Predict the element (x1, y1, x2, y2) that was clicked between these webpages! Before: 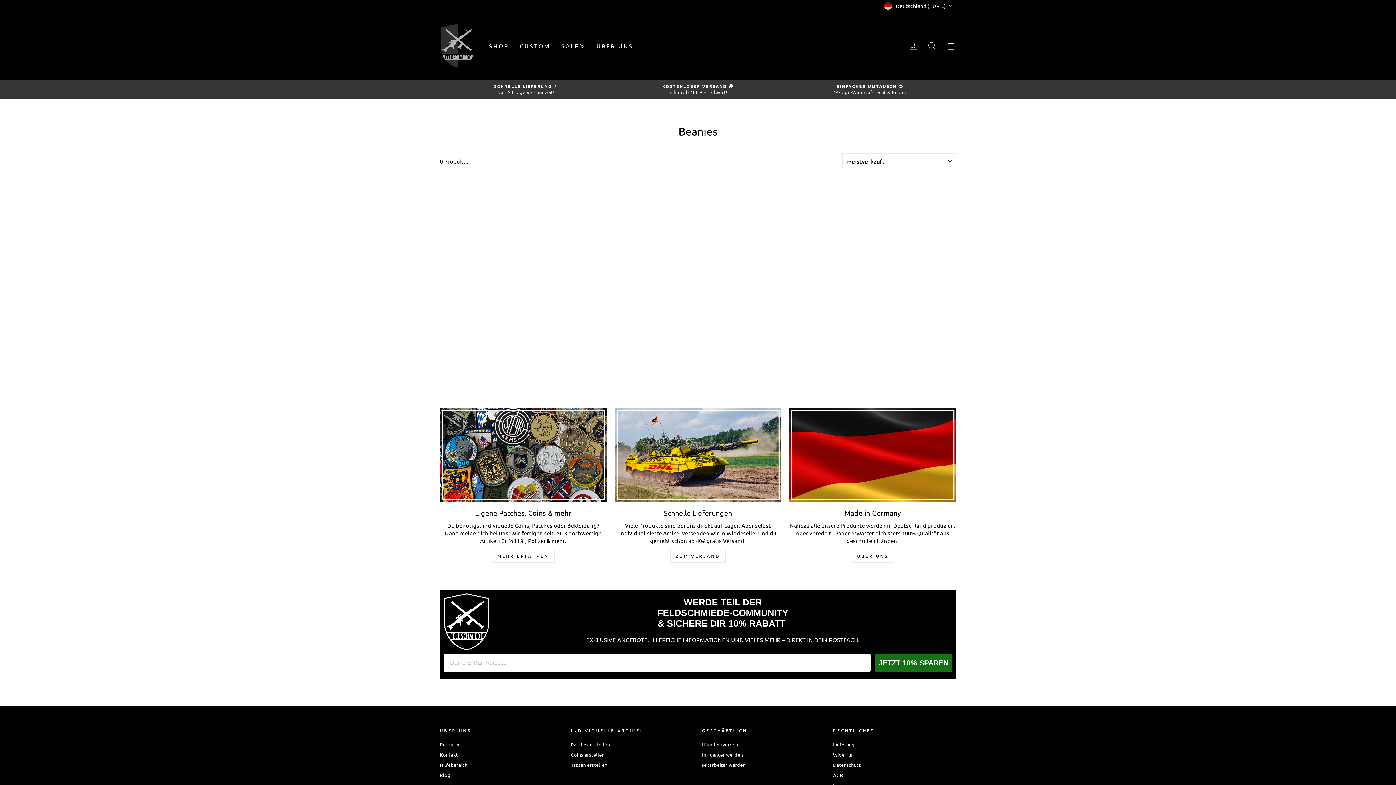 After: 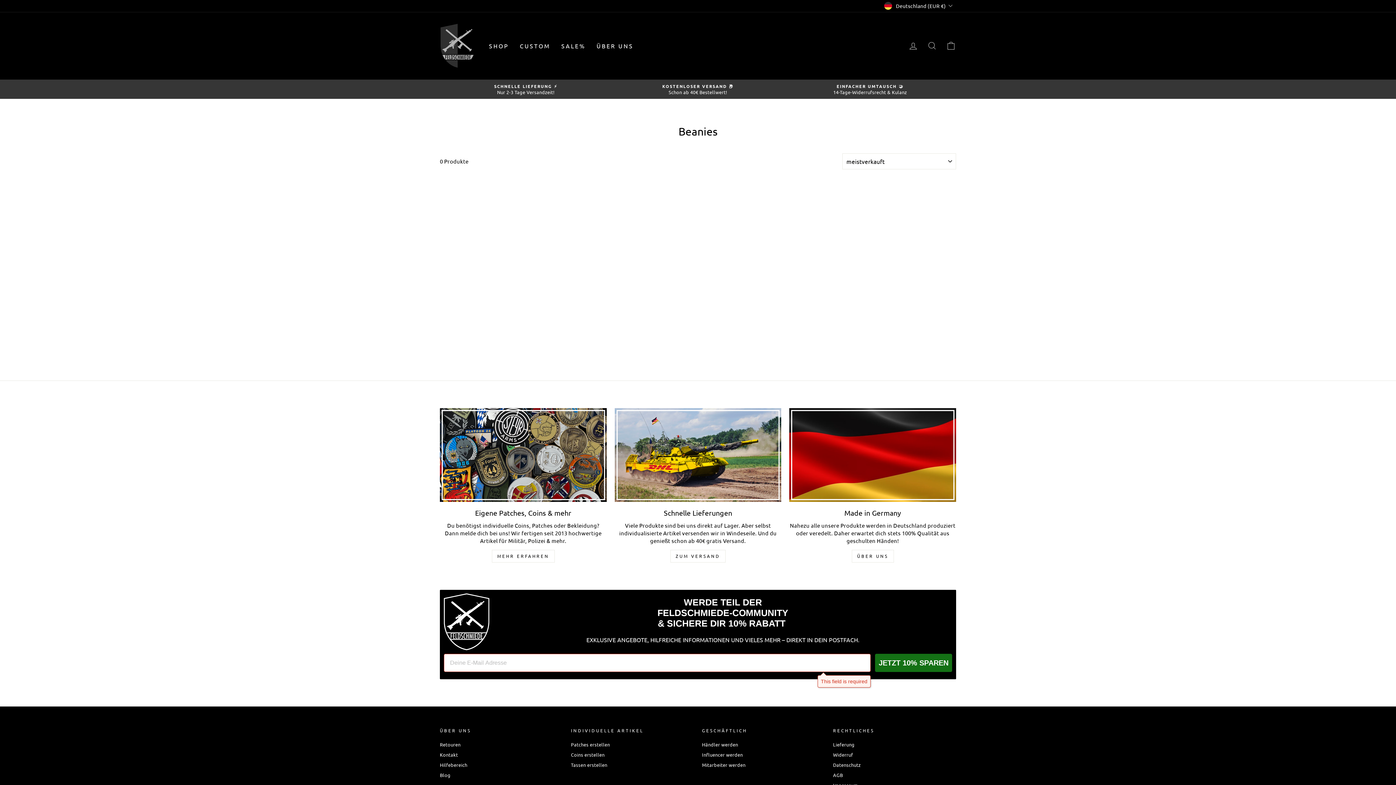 Action: label: JETZT 10% SPAREN bbox: (875, 654, 952, 672)